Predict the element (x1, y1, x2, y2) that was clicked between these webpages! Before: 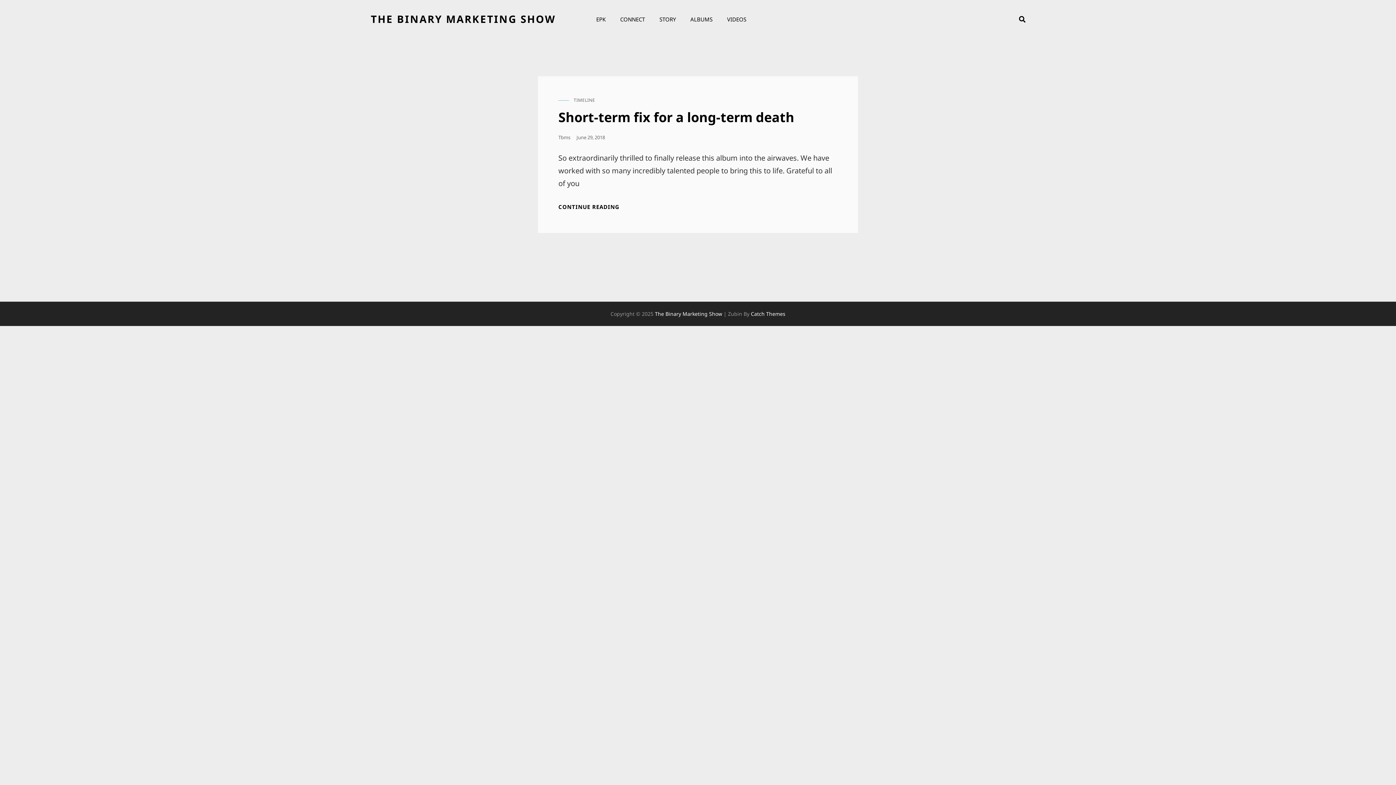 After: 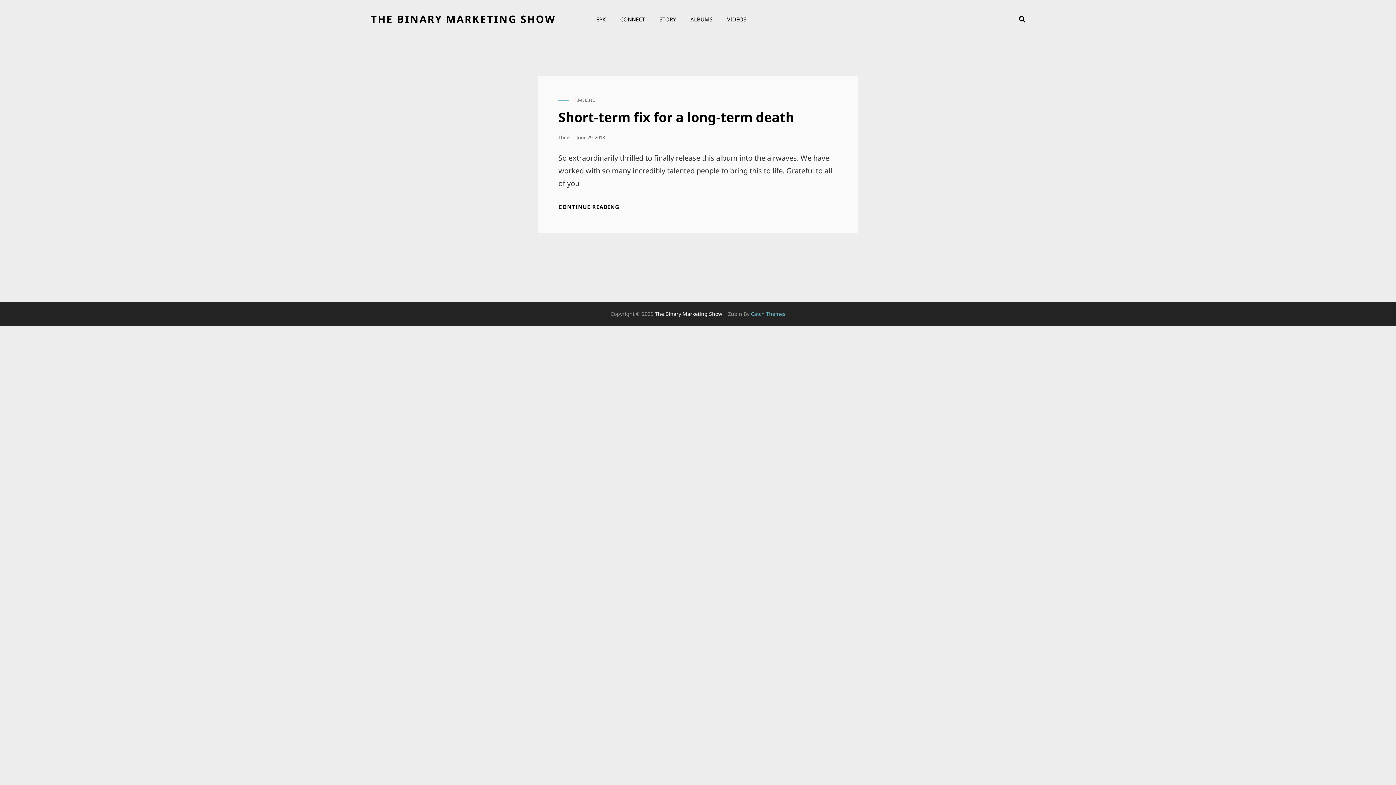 Action: bbox: (751, 310, 785, 317) label: Catch Themes